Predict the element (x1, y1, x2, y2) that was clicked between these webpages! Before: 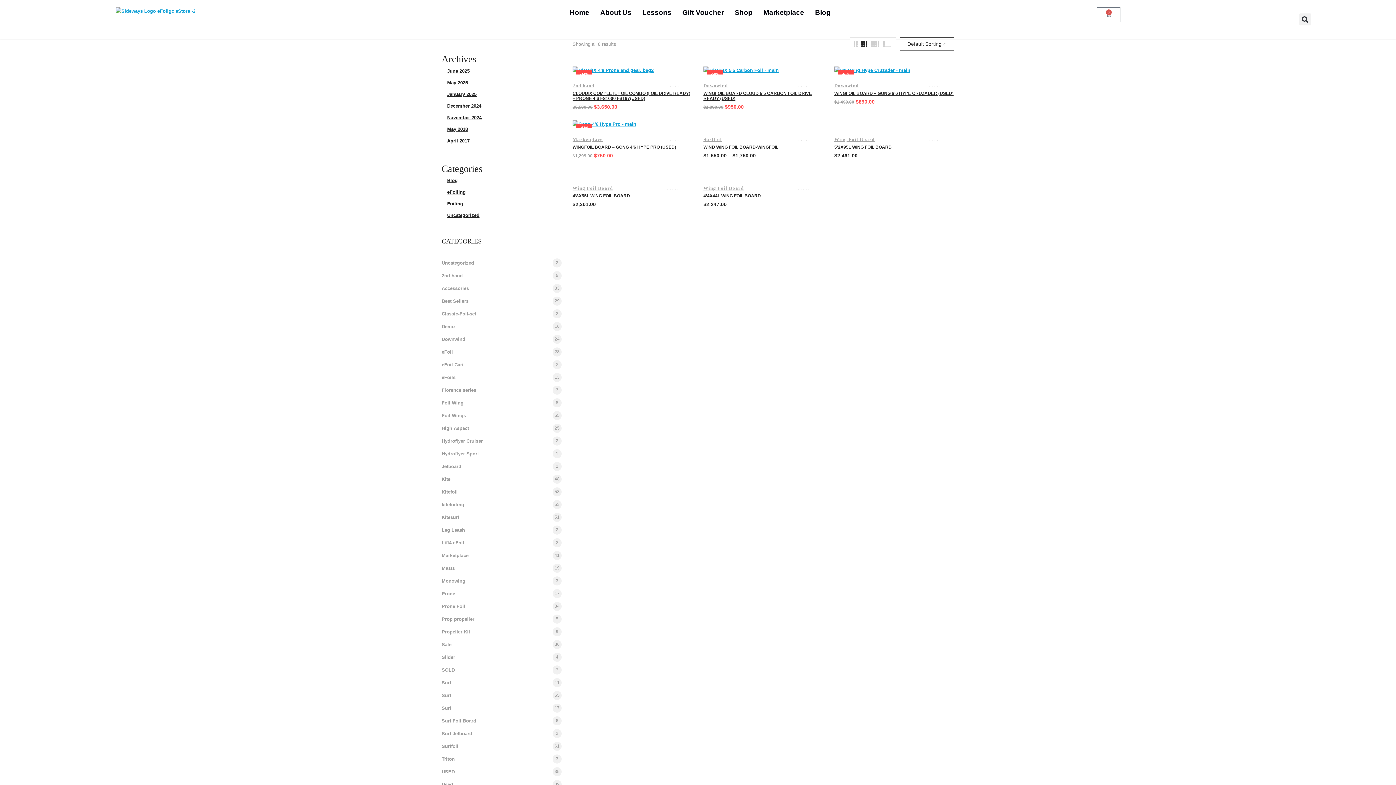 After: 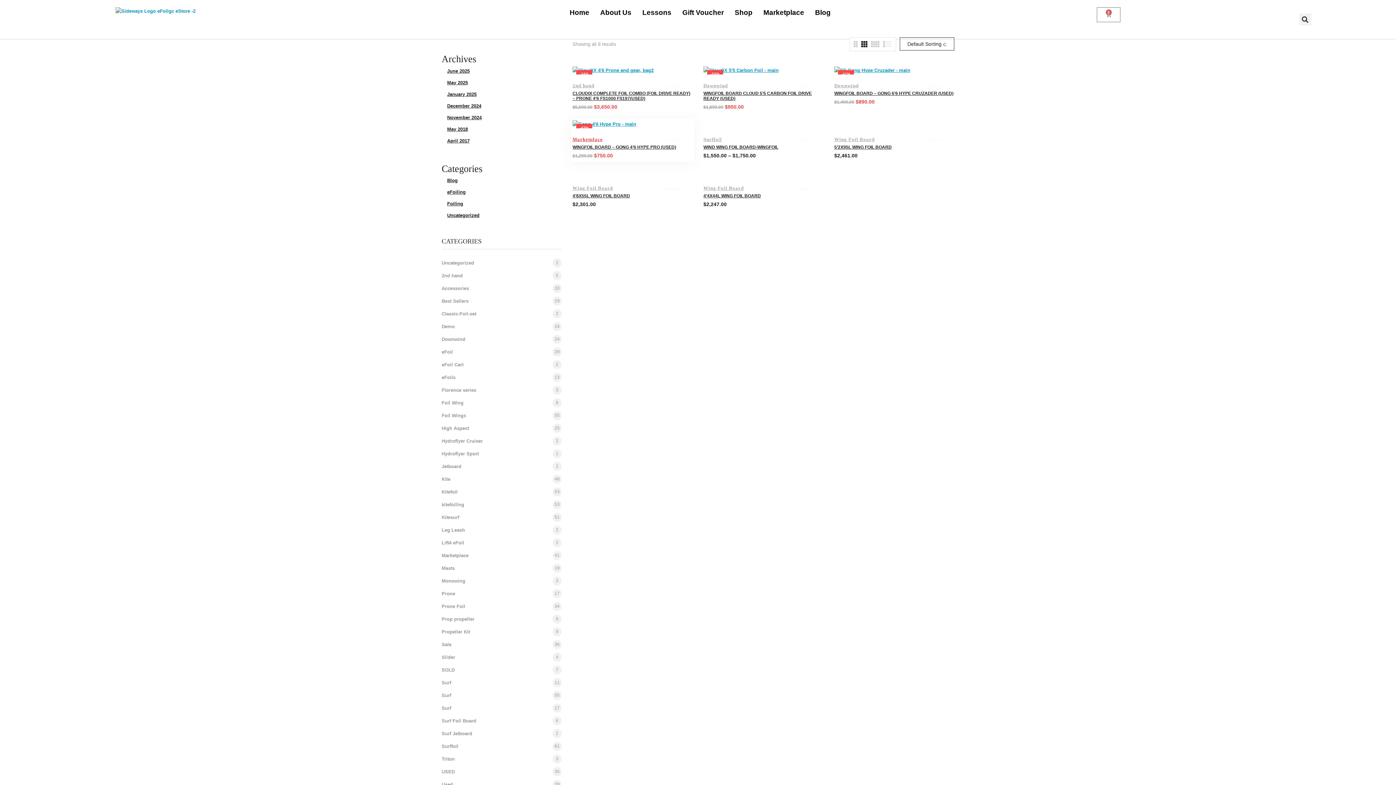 Action: label: Marketplace bbox: (572, 136, 602, 142)